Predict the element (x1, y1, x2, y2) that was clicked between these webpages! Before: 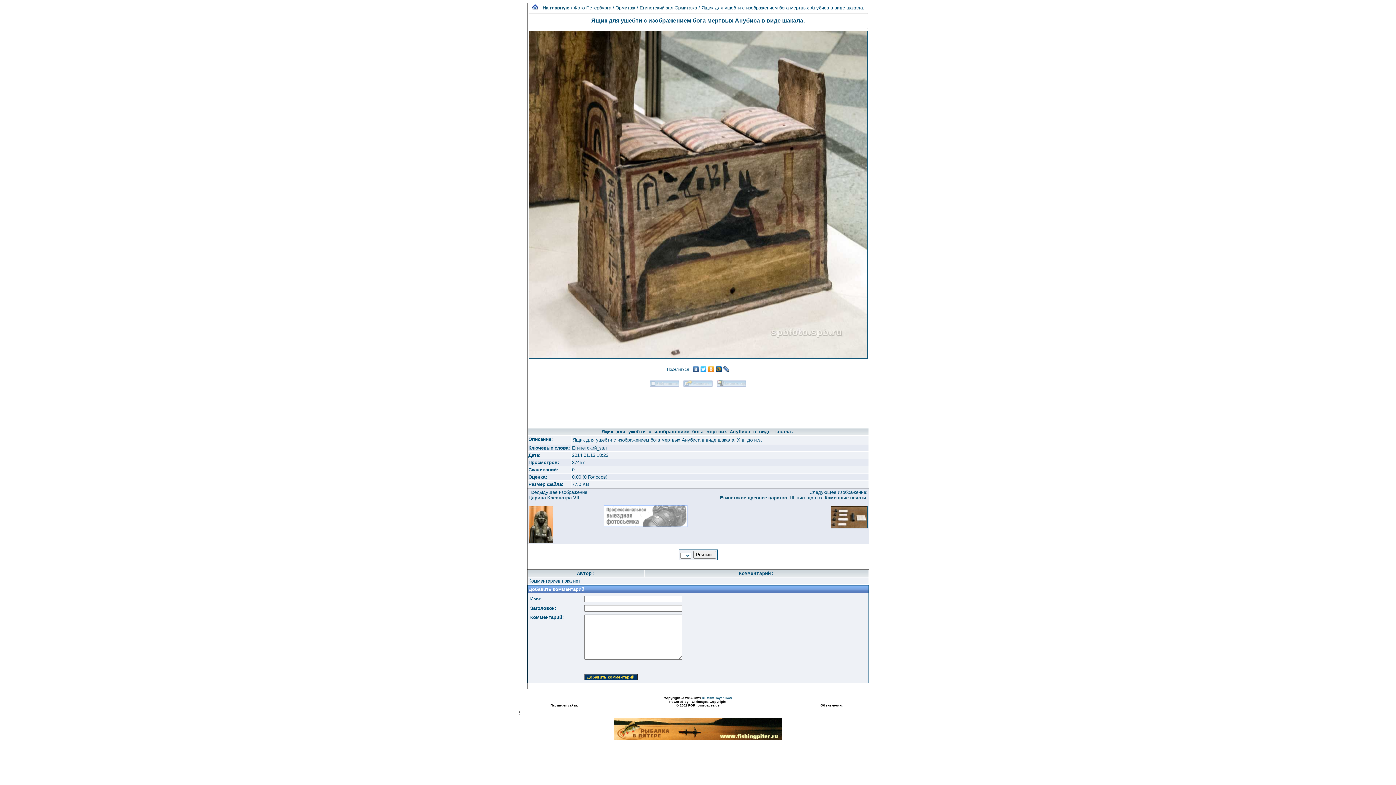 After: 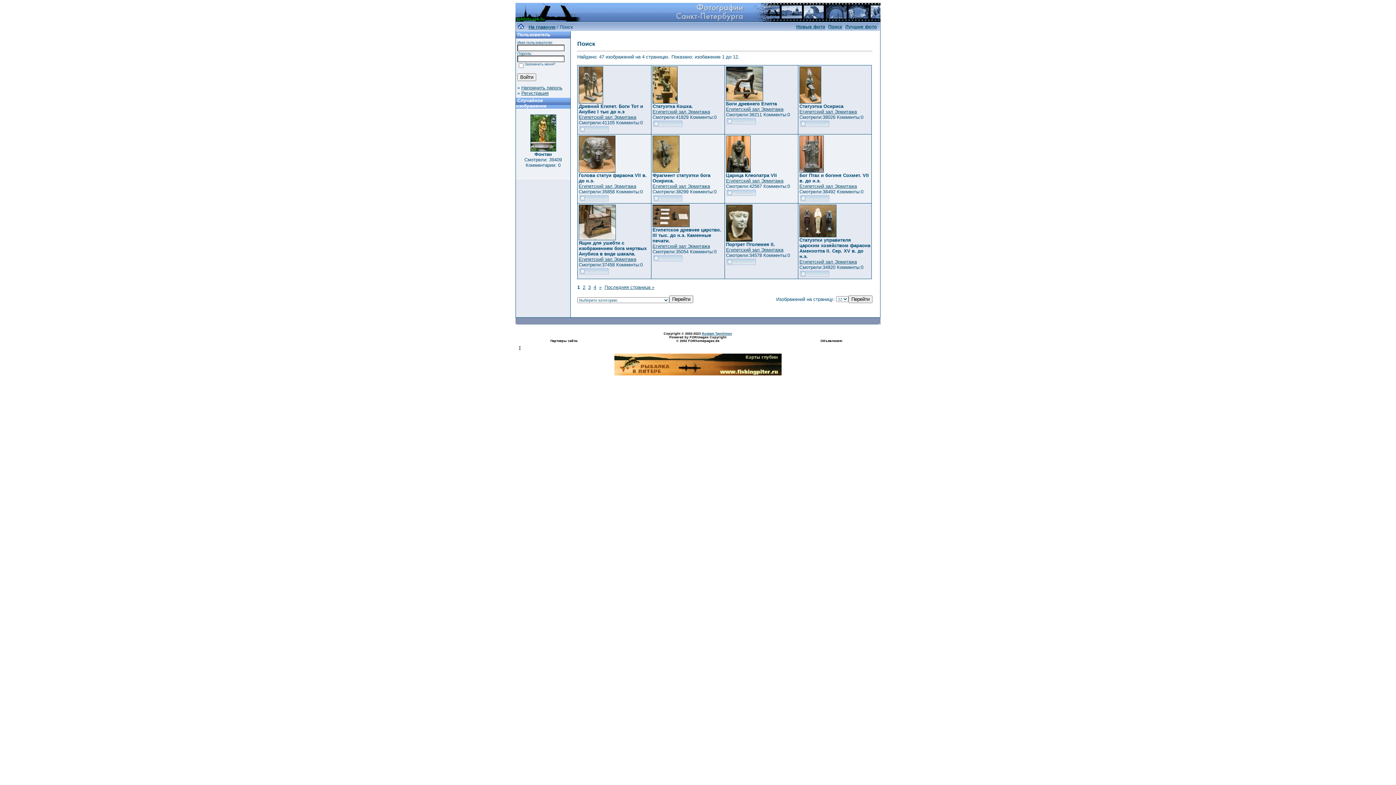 Action: bbox: (572, 445, 607, 450) label: Египетский_зал